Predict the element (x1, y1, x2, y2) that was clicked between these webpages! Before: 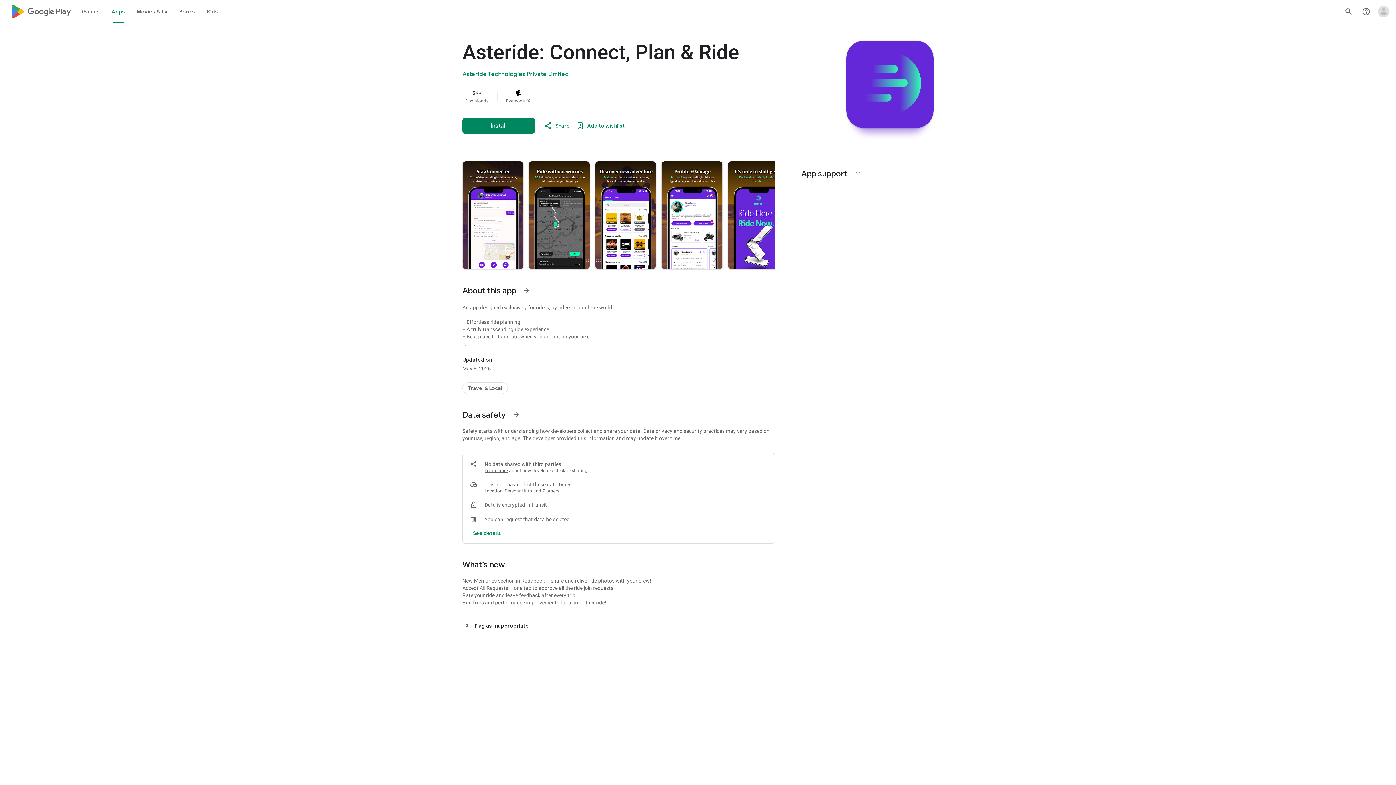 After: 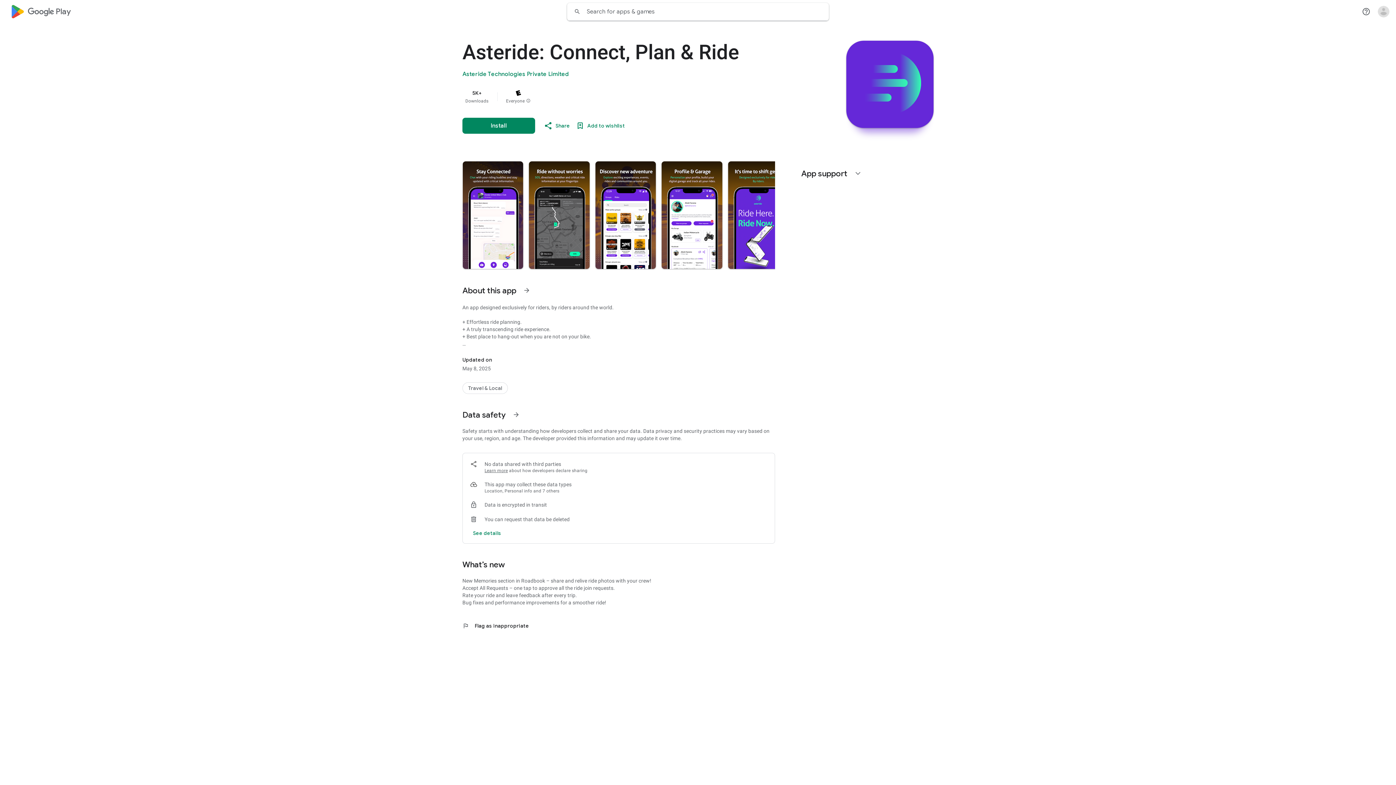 Action: label: Search bbox: (1340, 2, 1357, 20)